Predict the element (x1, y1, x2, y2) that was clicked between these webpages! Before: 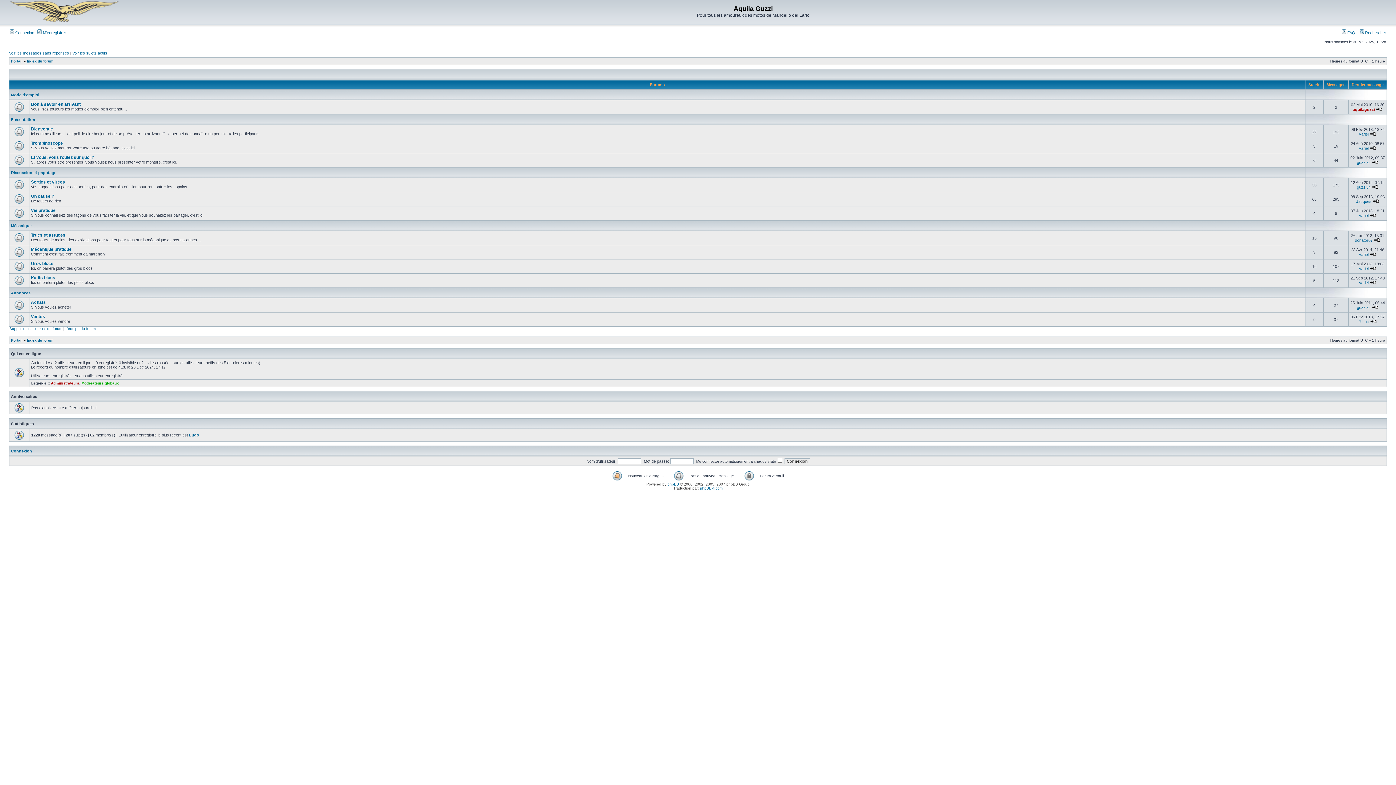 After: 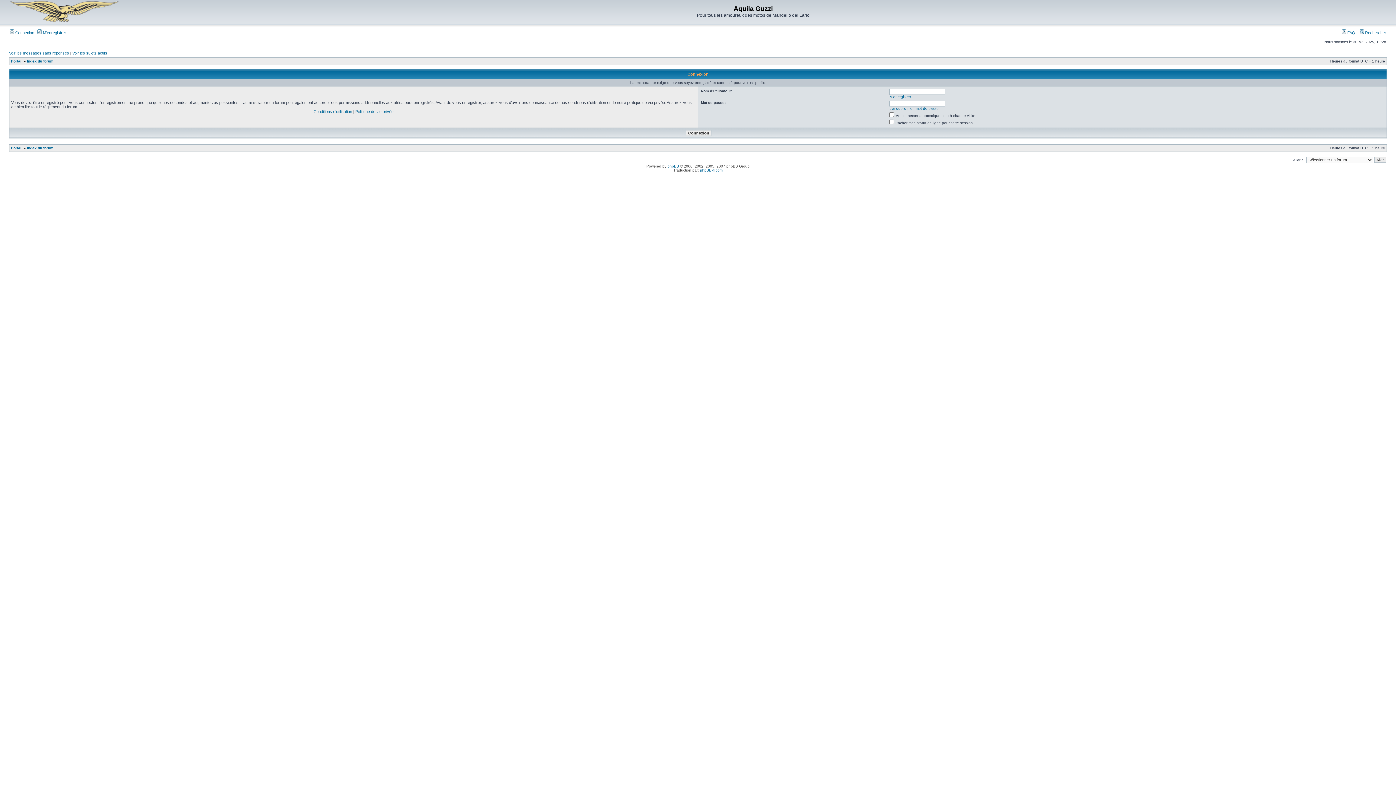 Action: bbox: (1359, 280, 1368, 285) label: variel